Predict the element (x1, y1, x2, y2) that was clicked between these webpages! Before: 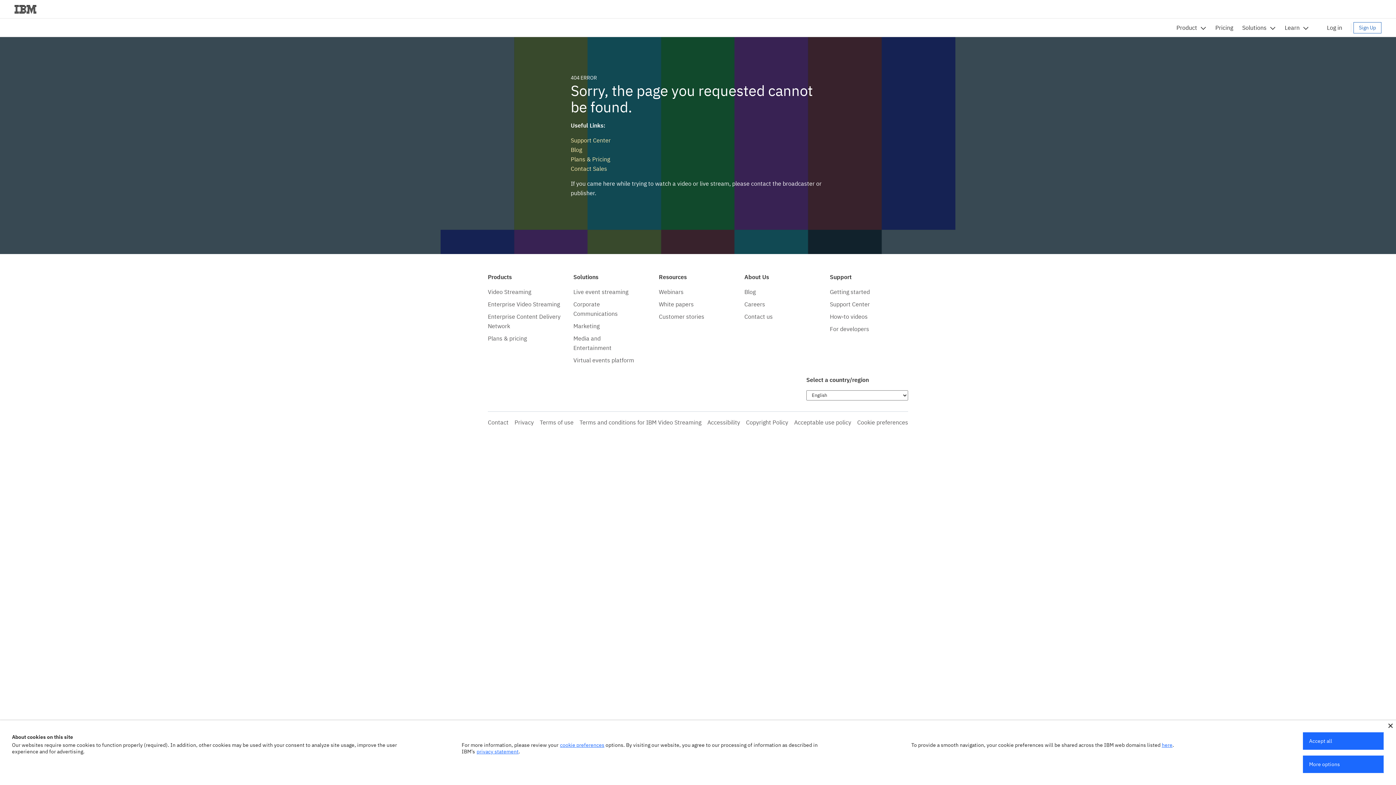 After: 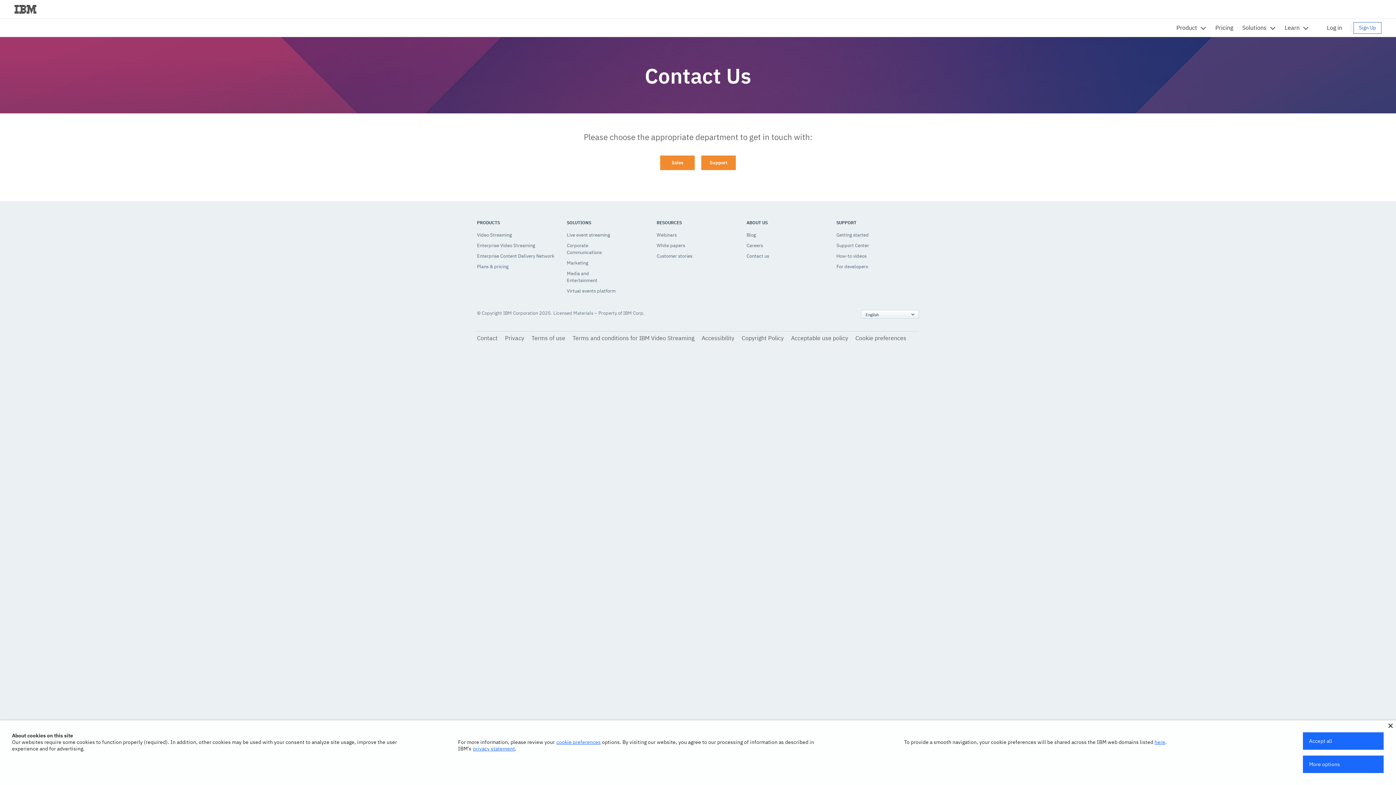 Action: label: Contact us bbox: (744, 313, 772, 320)